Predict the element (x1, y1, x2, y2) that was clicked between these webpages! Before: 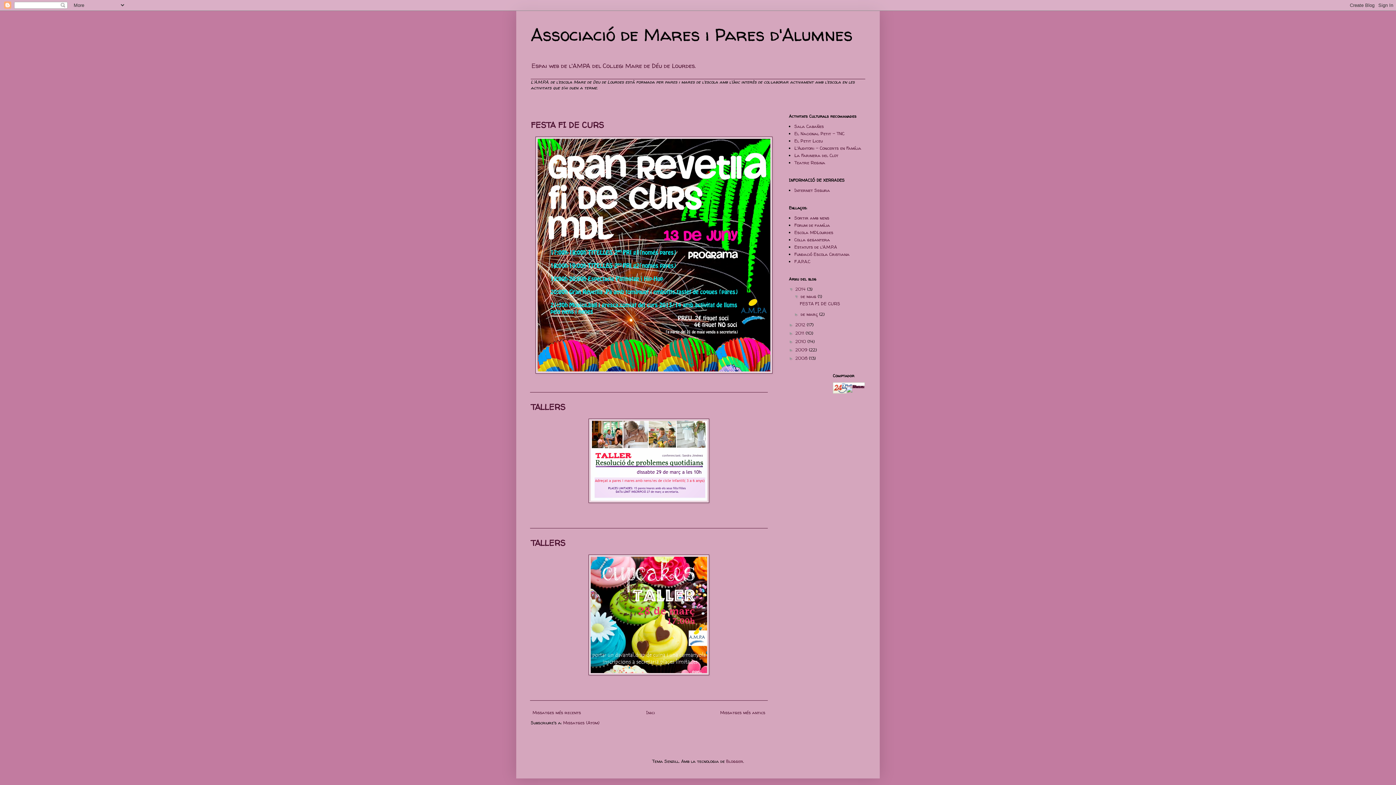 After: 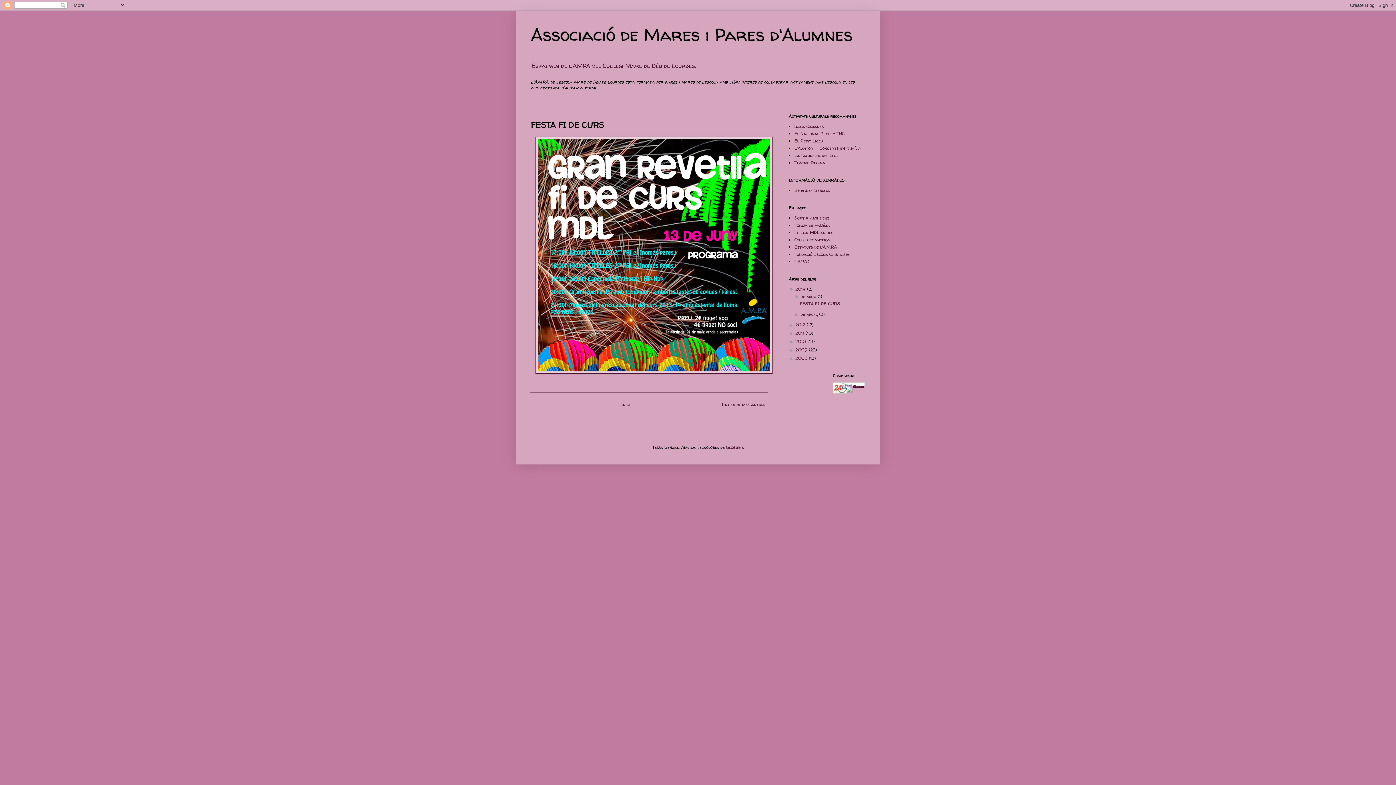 Action: bbox: (799, 300, 840, 307) label: FESTA FI DE CURS